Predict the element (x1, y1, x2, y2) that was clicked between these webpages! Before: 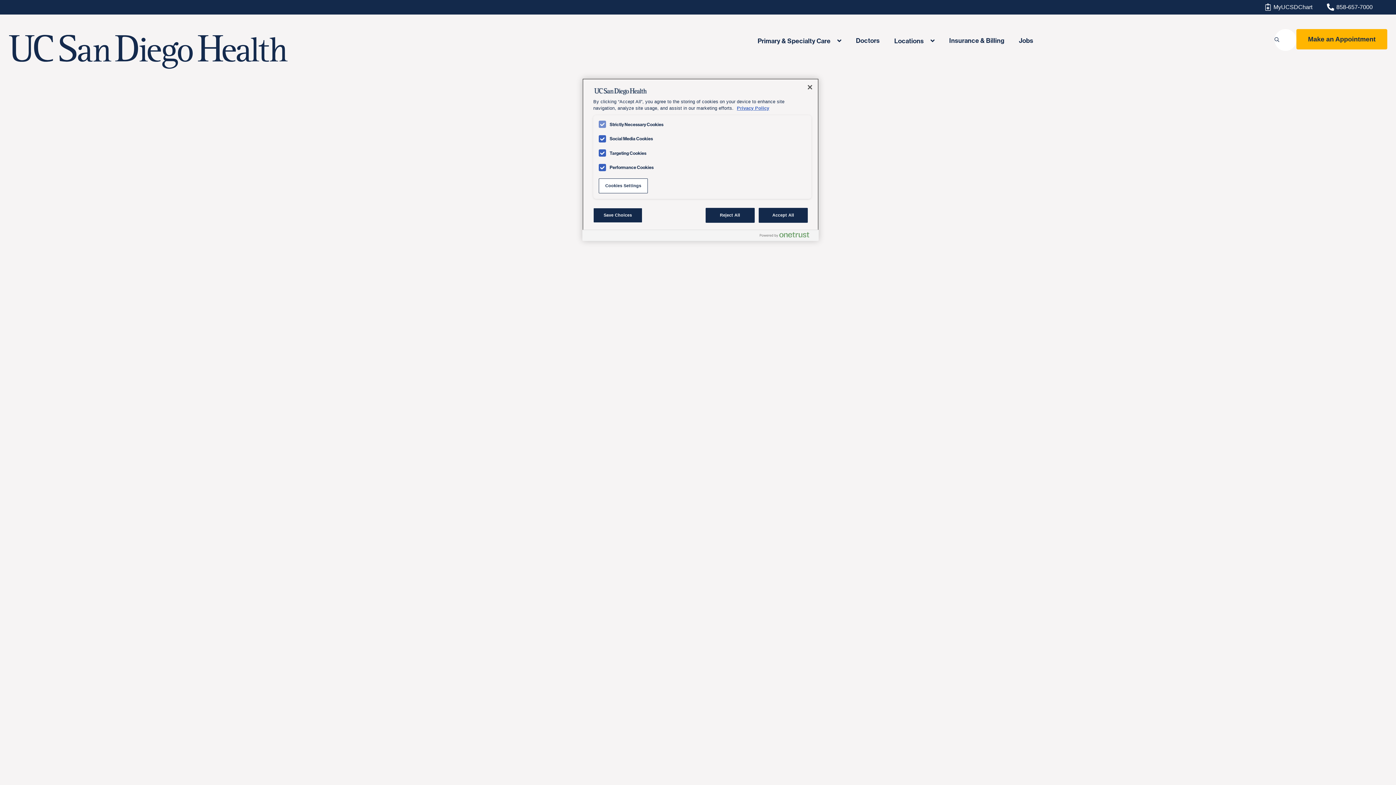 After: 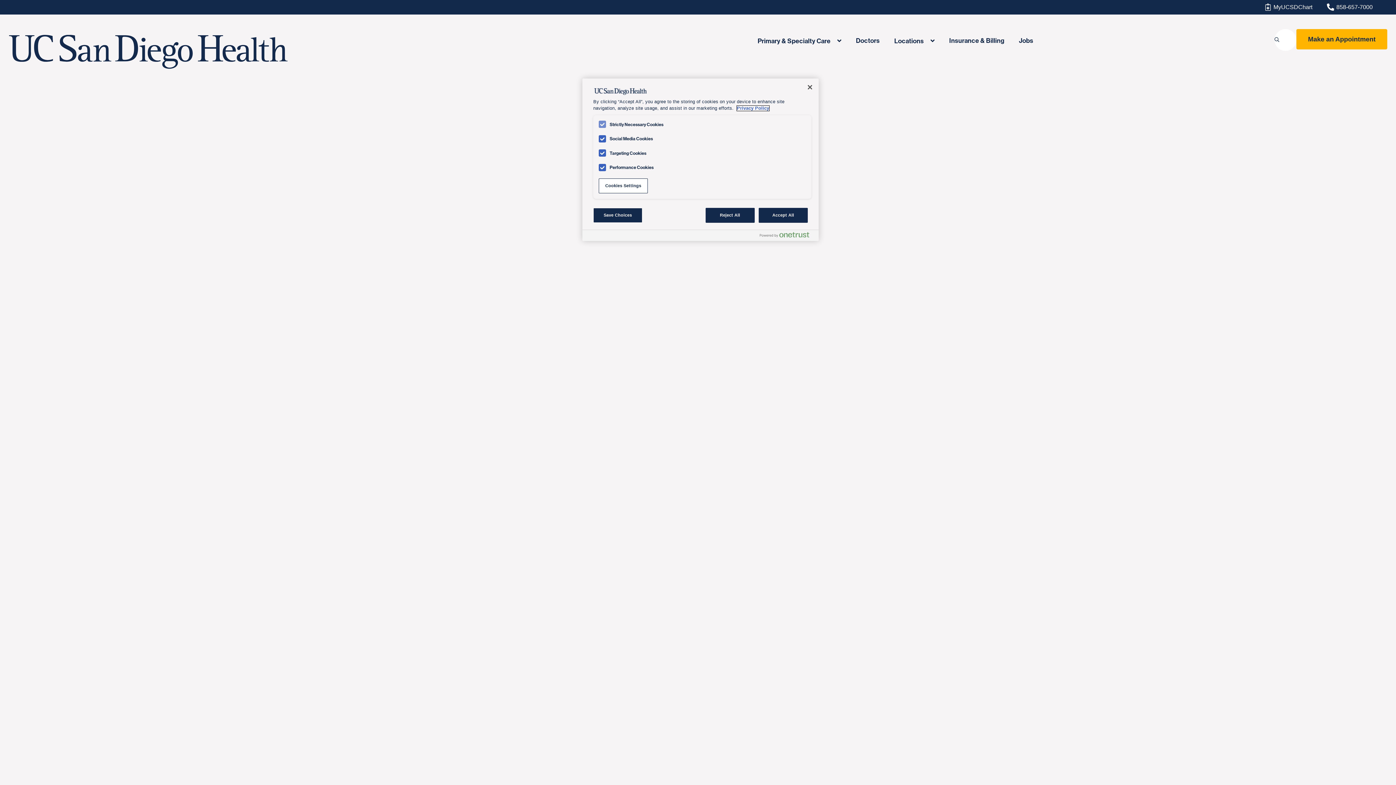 Action: label: Privacy Policy, opens in a new tab bbox: (737, 105, 769, 110)